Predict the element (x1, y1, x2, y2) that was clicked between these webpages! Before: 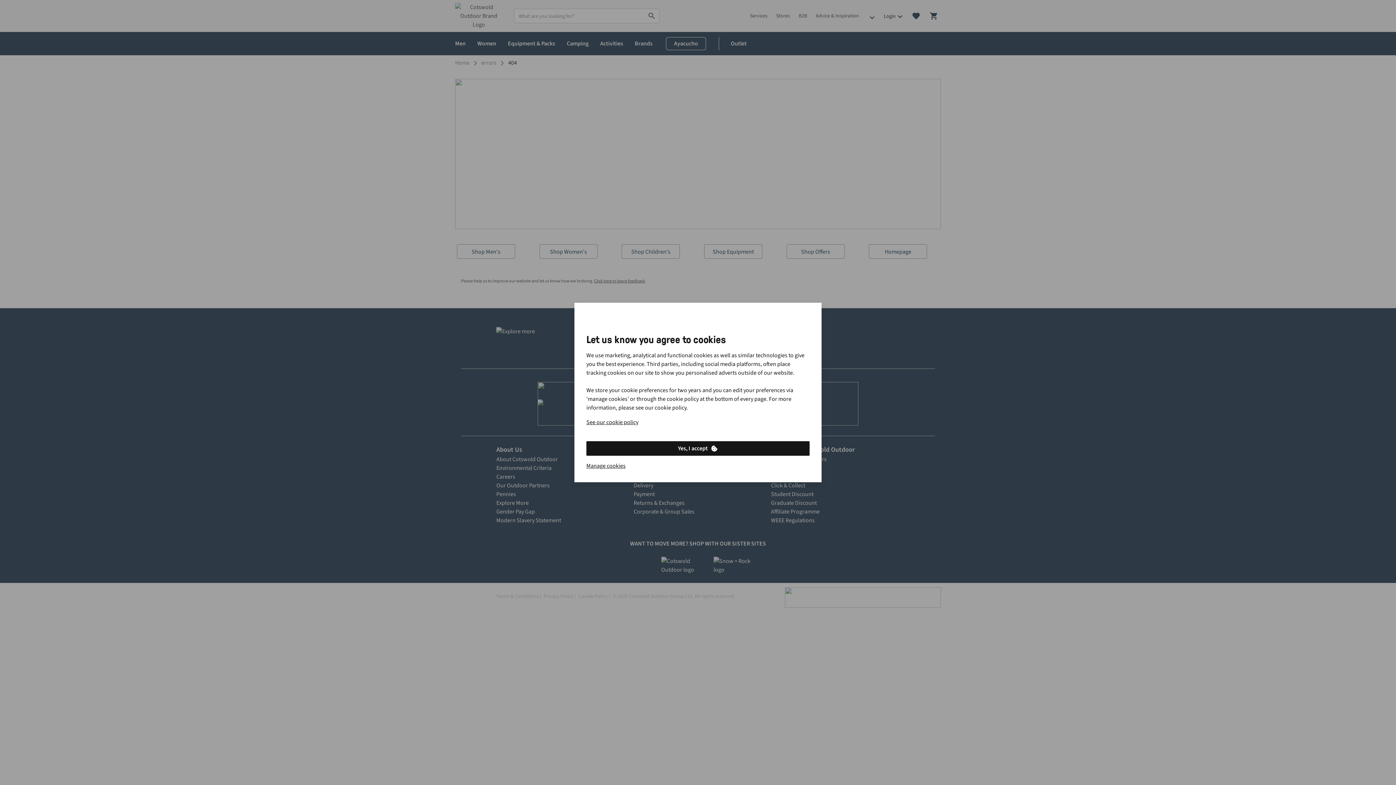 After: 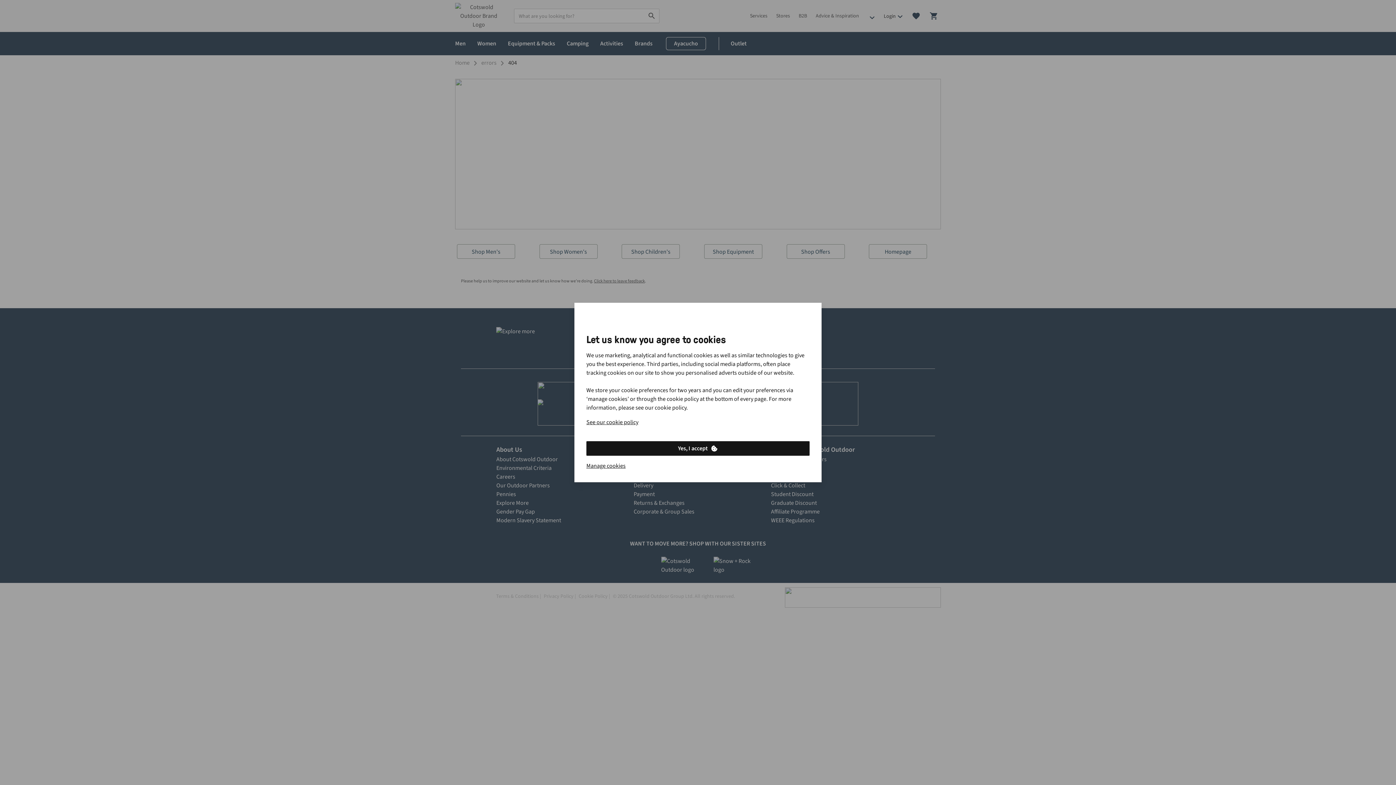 Action: bbox: (586, 441, 809, 456) label: Yes, I accept